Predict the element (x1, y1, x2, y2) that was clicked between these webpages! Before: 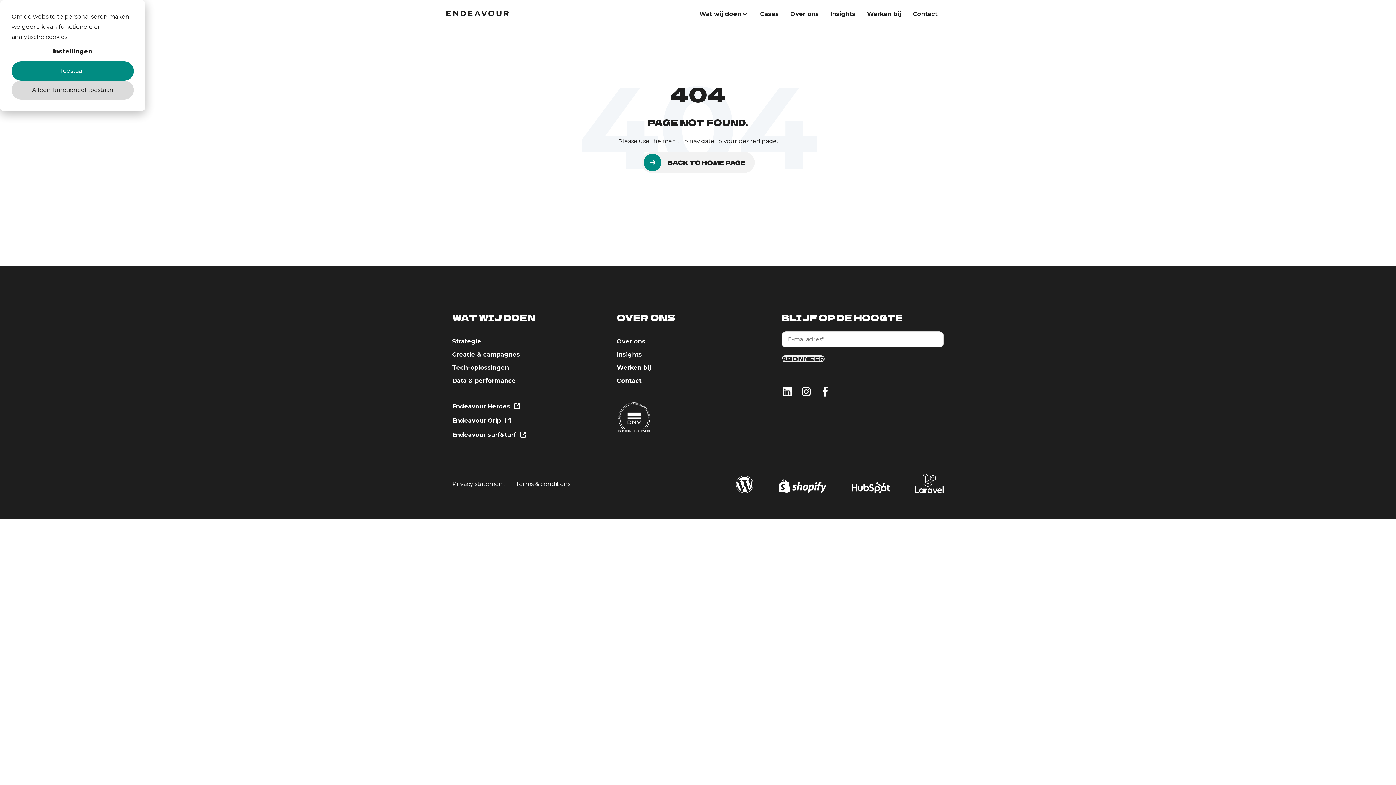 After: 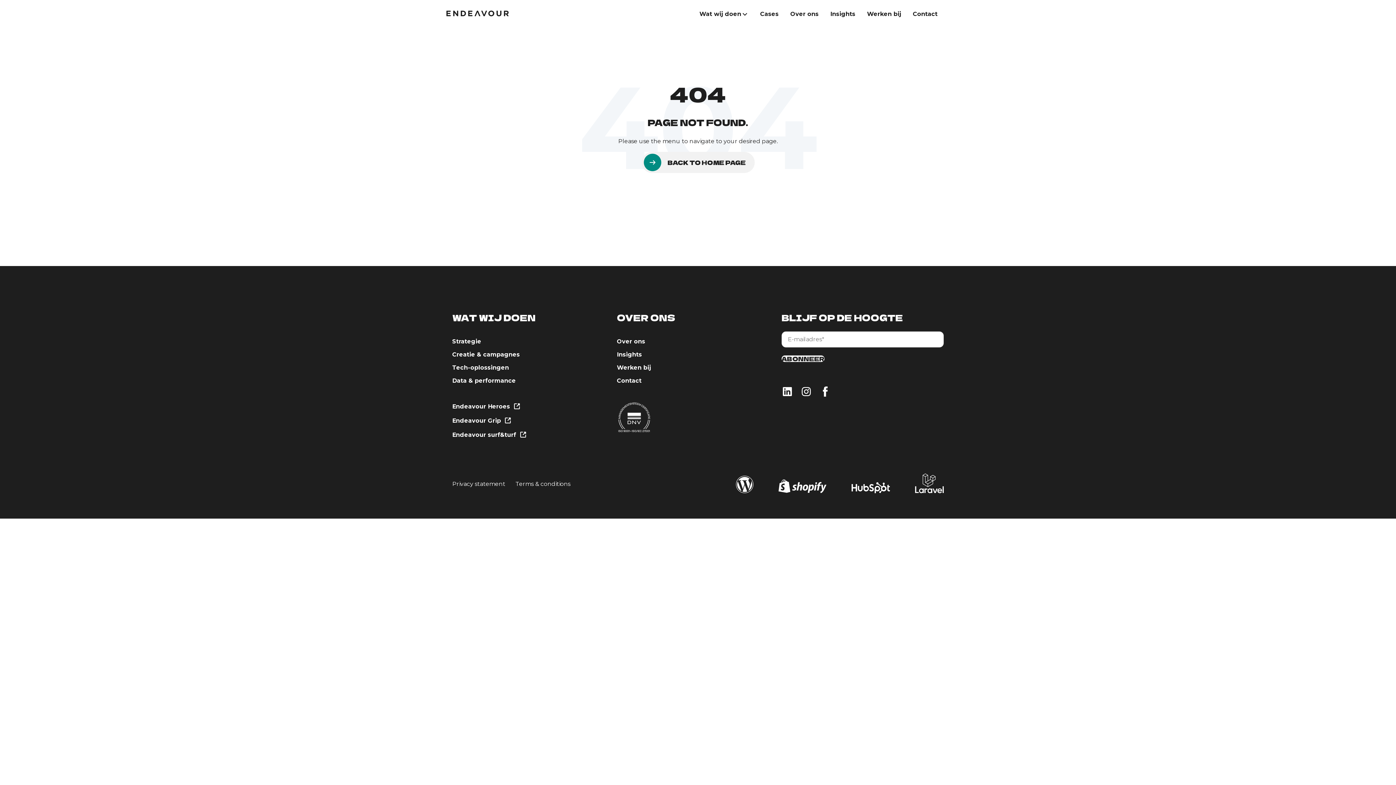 Action: bbox: (11, 61, 133, 80) label: Toestaan